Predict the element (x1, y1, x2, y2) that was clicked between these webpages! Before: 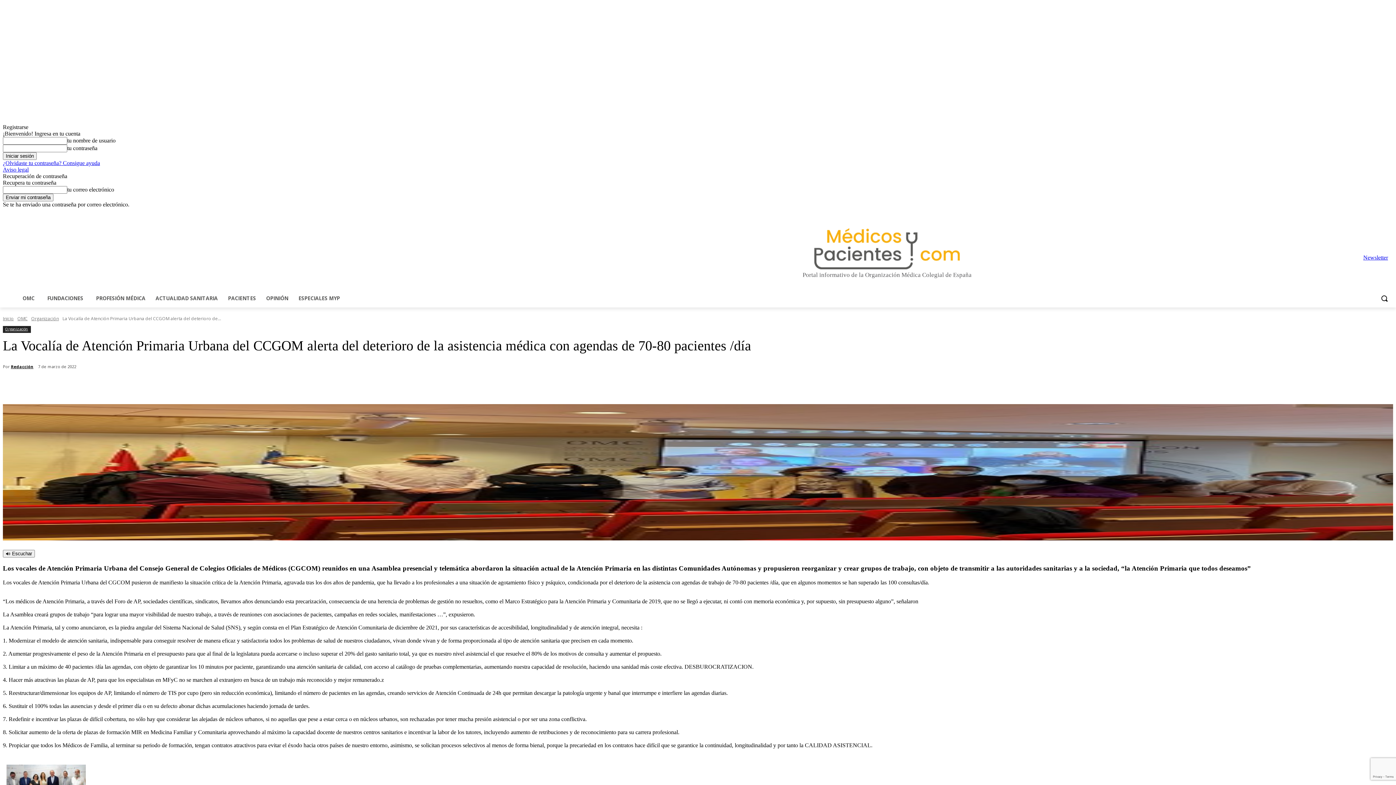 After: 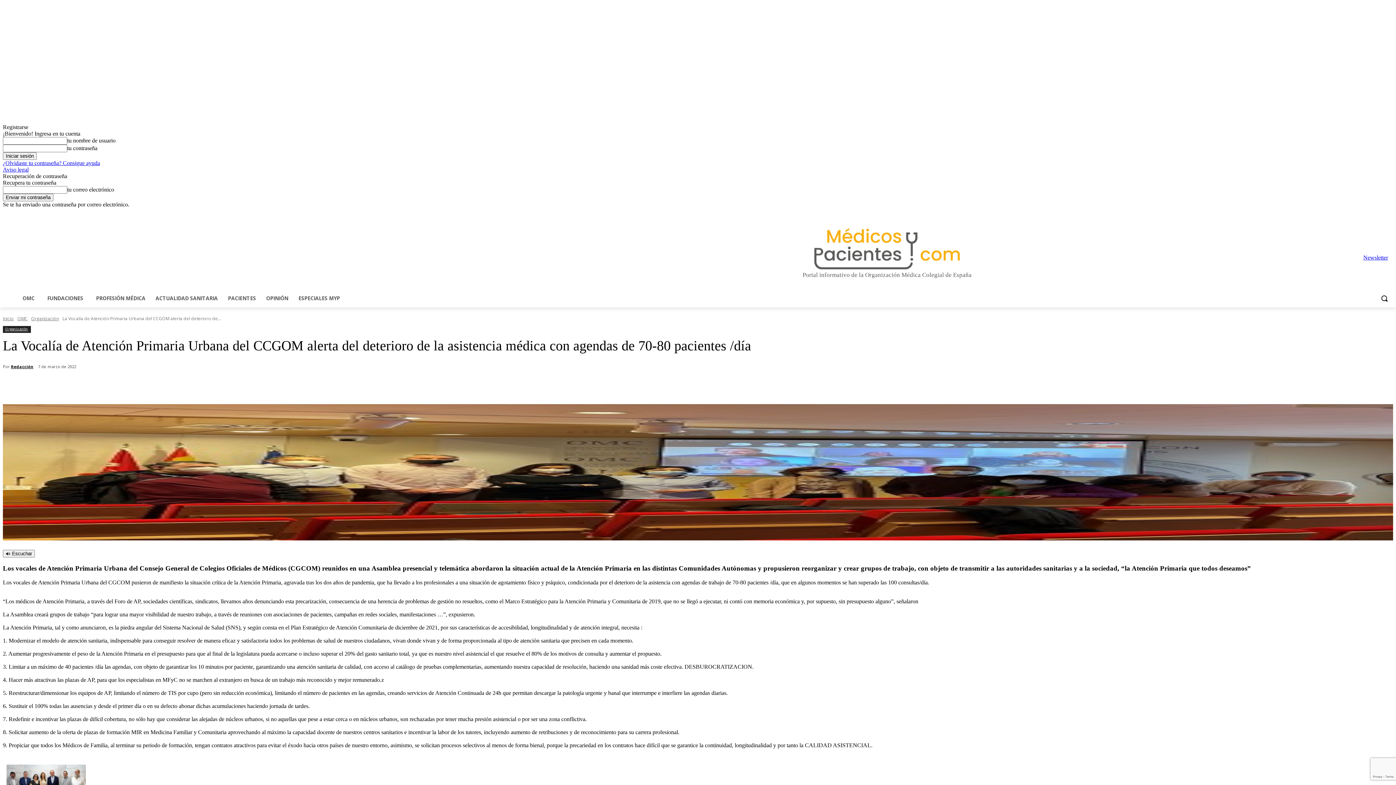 Action: bbox: (196, 378, 221, 393)